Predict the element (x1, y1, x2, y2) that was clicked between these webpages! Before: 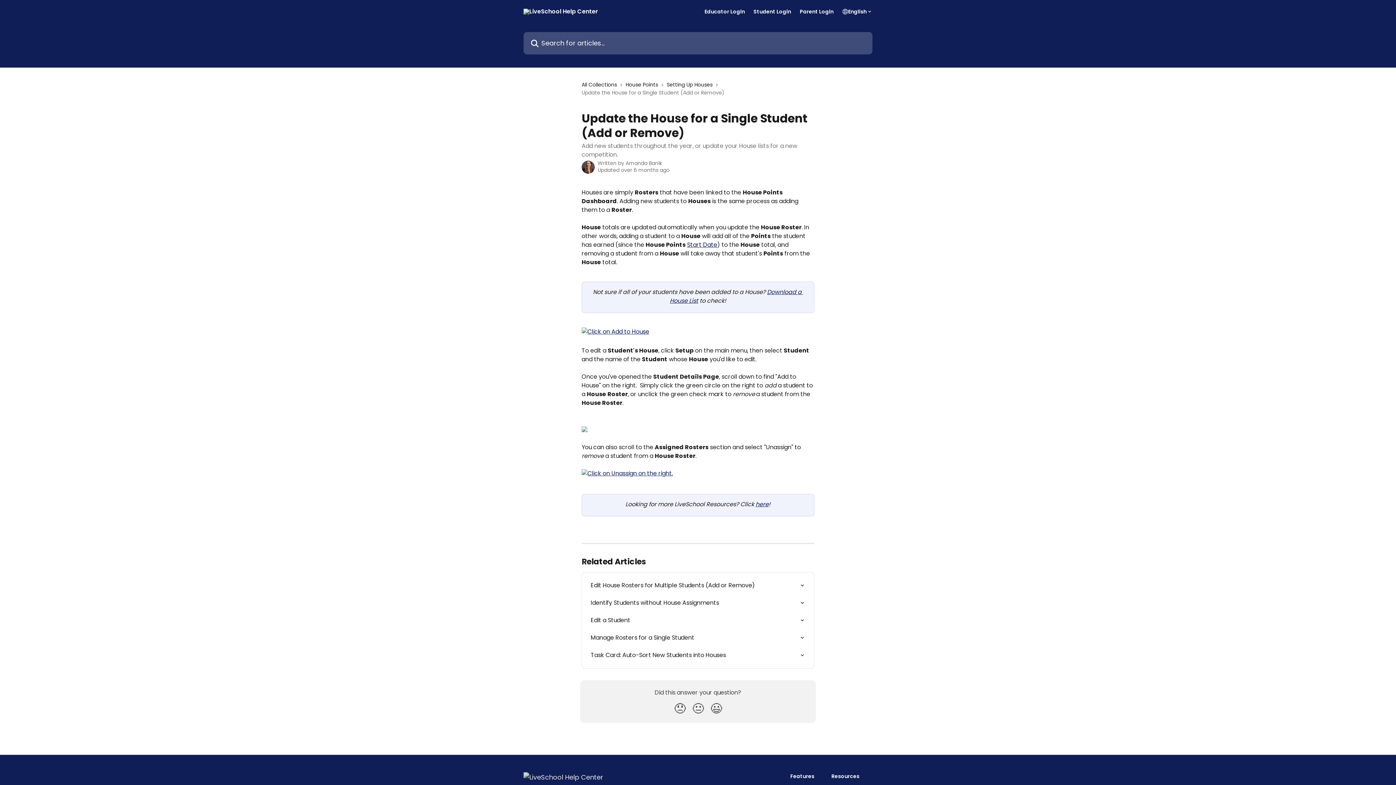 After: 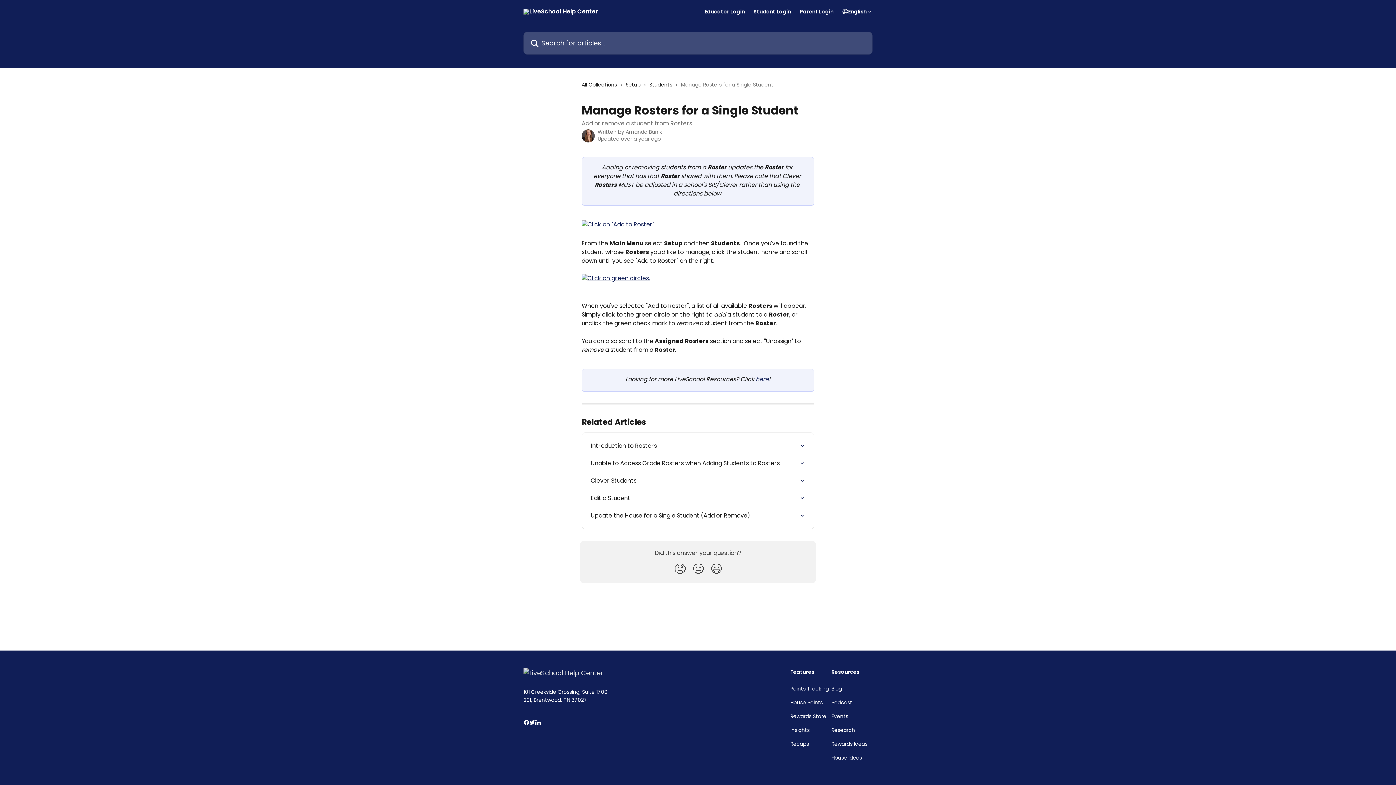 Action: bbox: (586, 629, 809, 646) label: Manage Rosters for a Single Student